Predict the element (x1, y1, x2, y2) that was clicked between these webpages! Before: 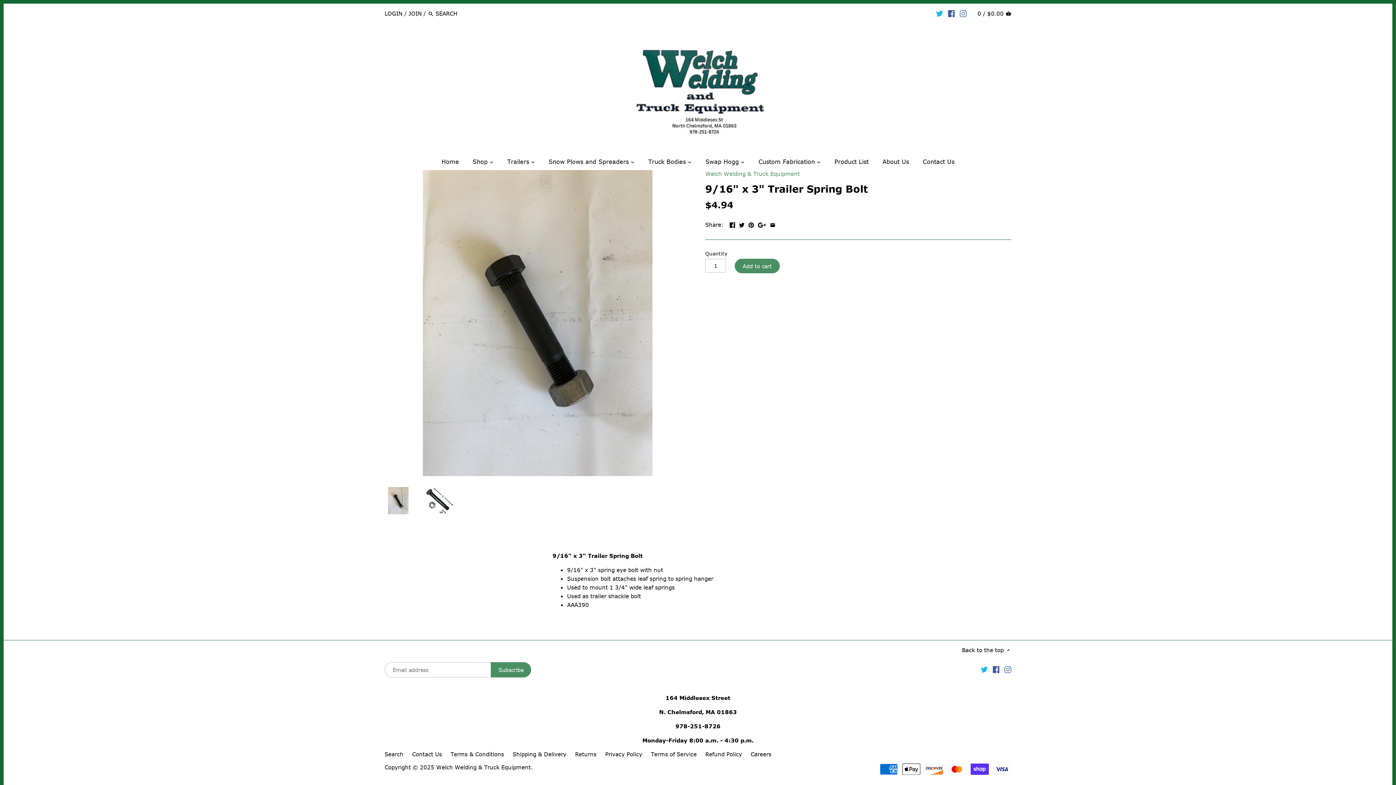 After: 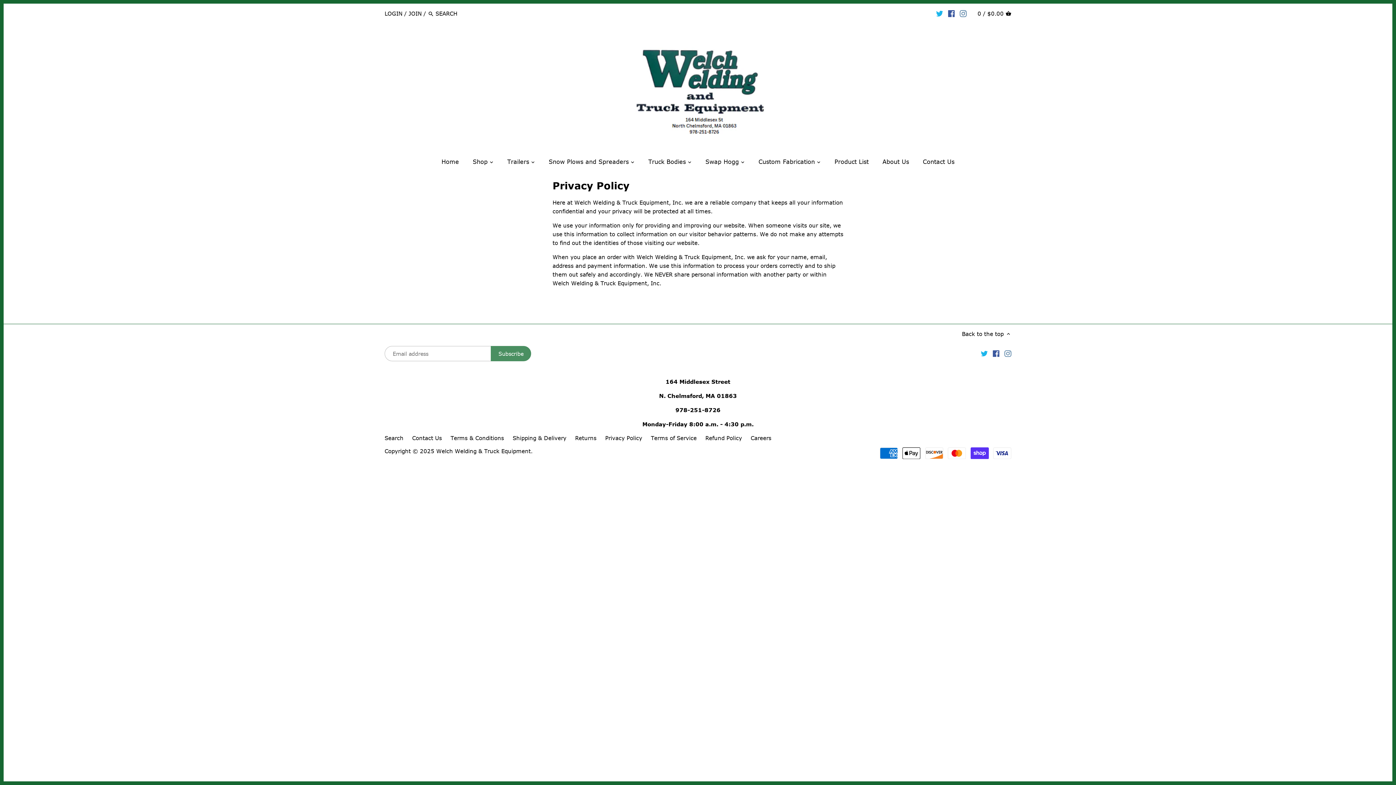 Action: label: Privacy Policy bbox: (605, 750, 642, 758)